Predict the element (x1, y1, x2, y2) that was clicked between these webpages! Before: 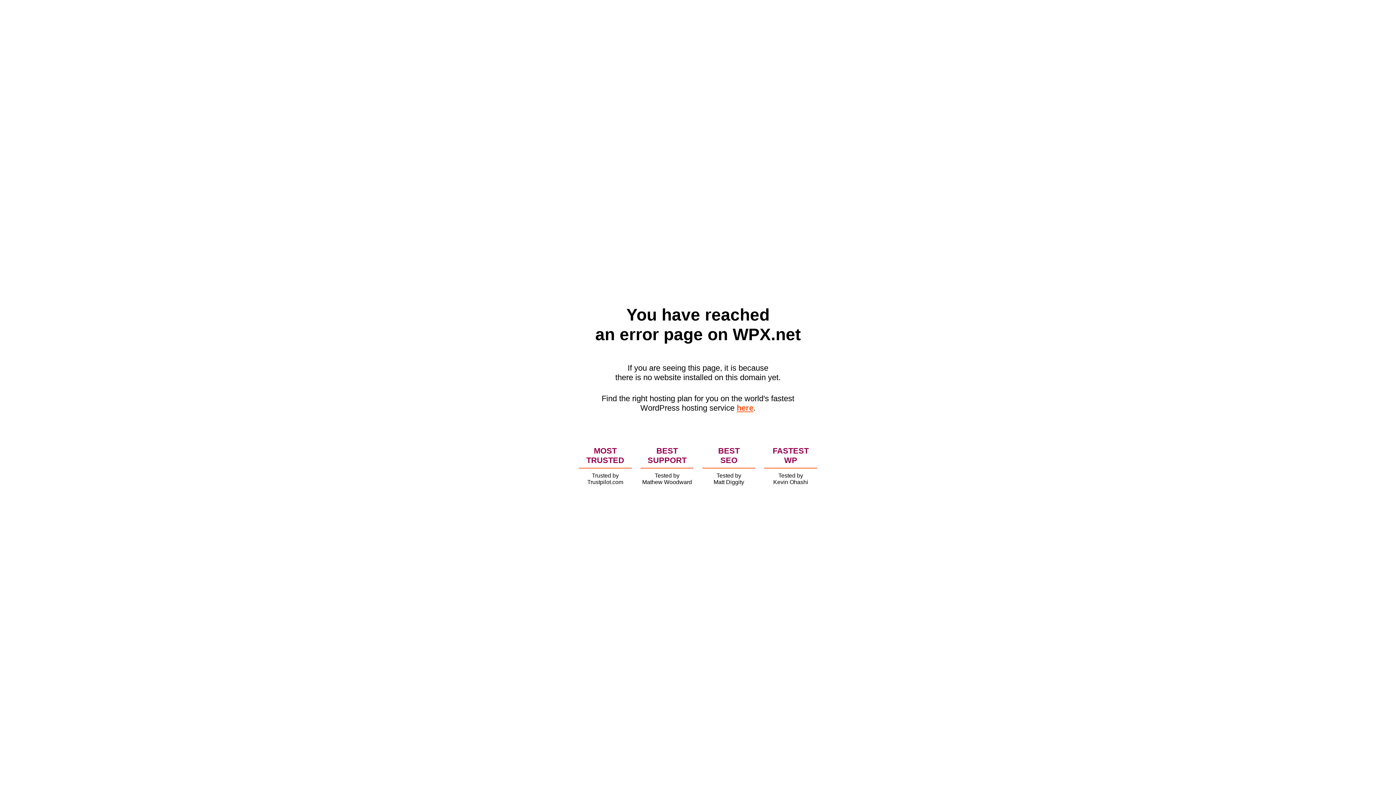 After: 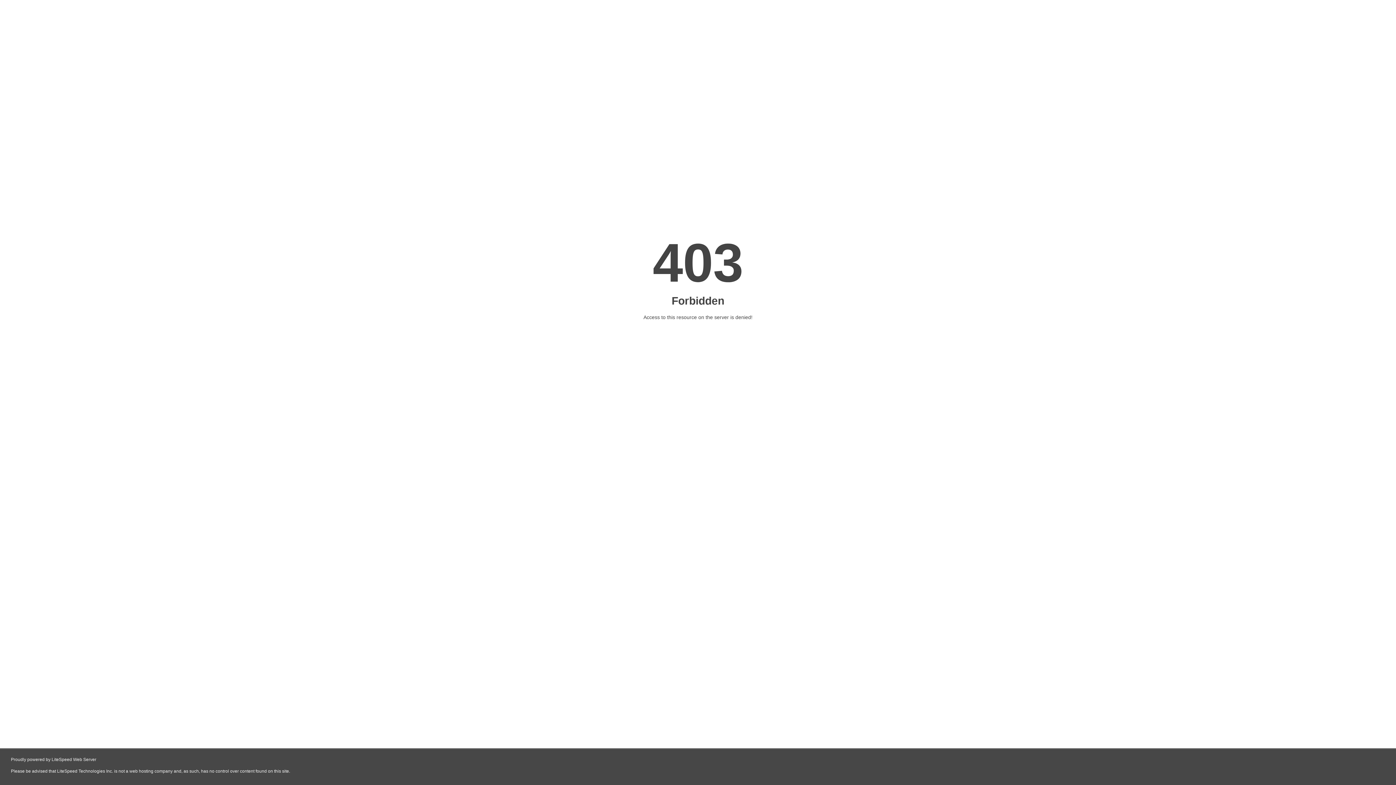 Action: bbox: (736, 403, 753, 412) label: here